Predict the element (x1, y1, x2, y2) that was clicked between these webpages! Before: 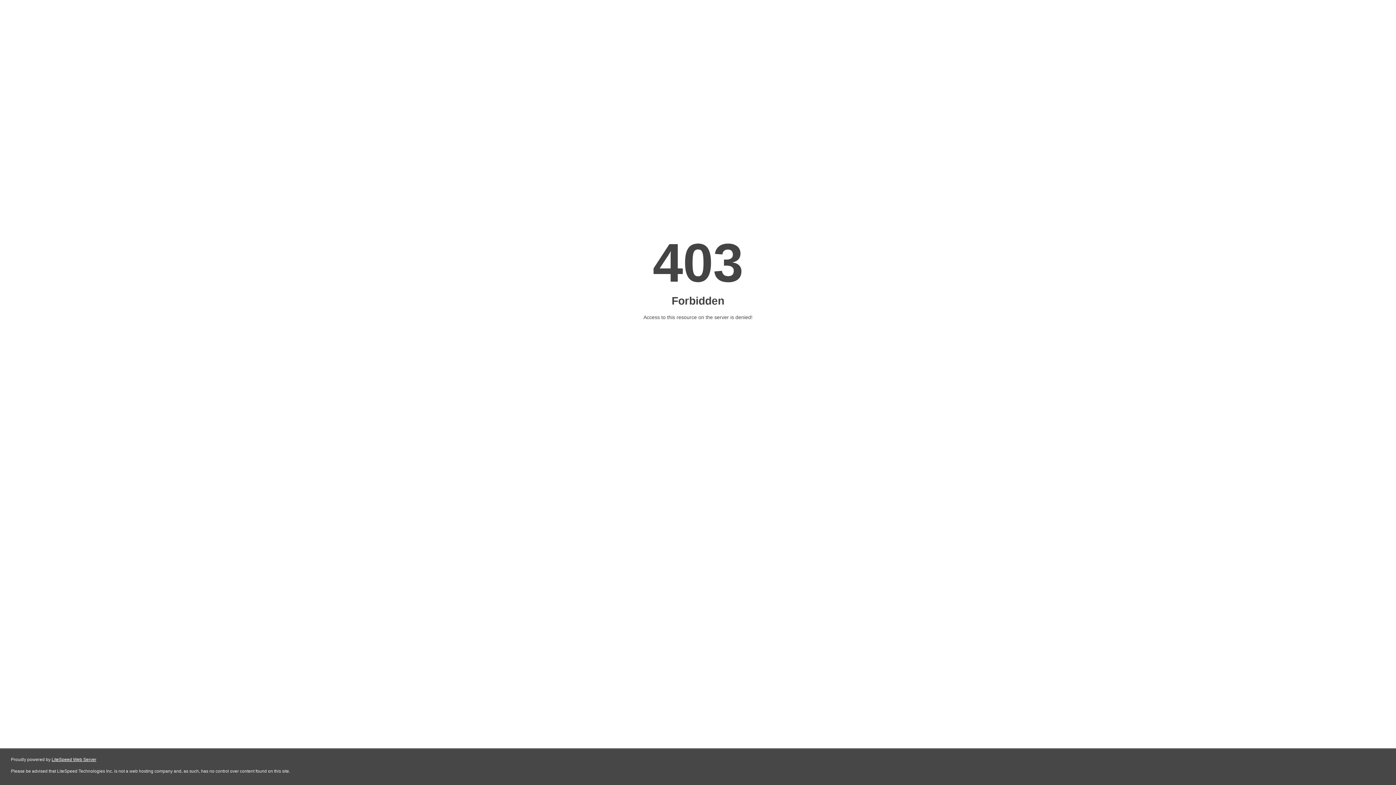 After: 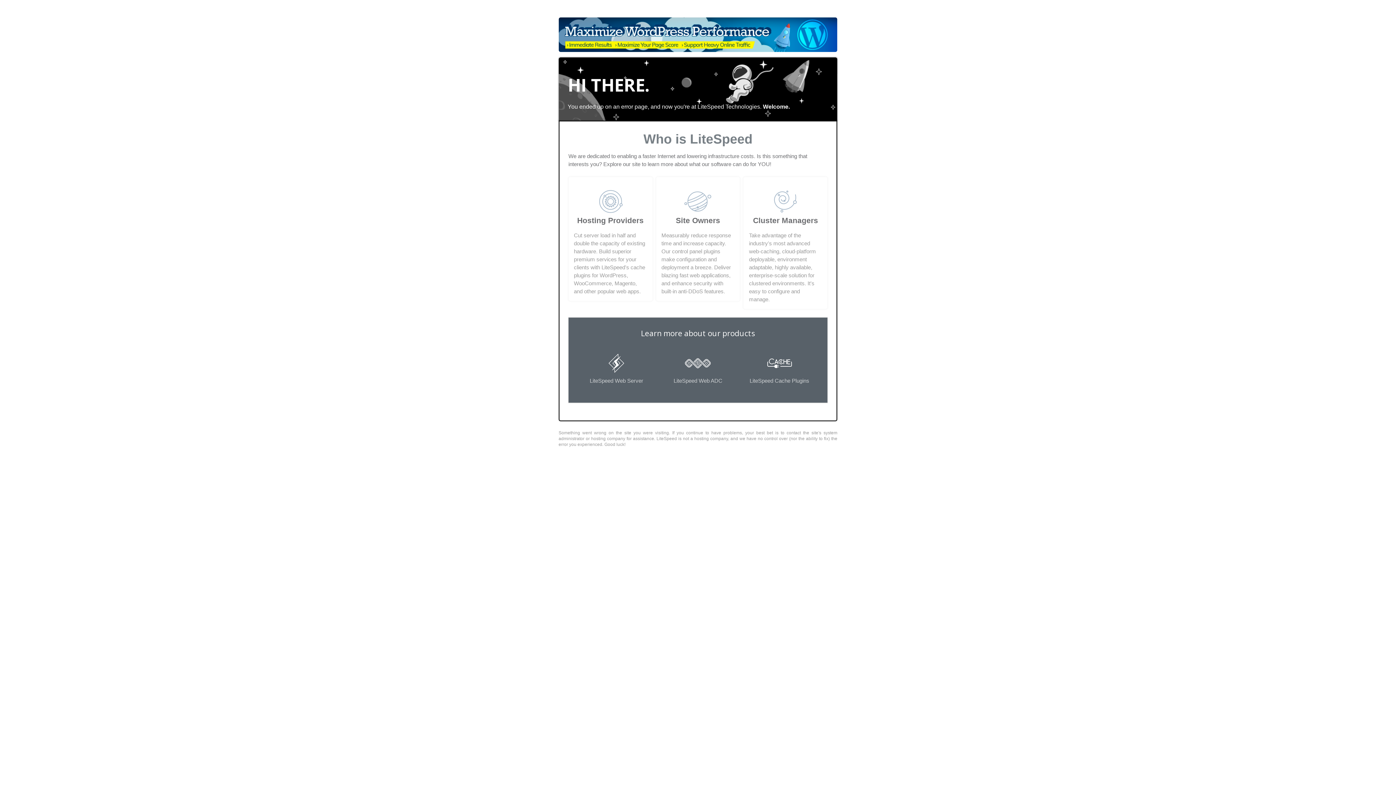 Action: label: LiteSpeed Web Server bbox: (51, 757, 96, 762)